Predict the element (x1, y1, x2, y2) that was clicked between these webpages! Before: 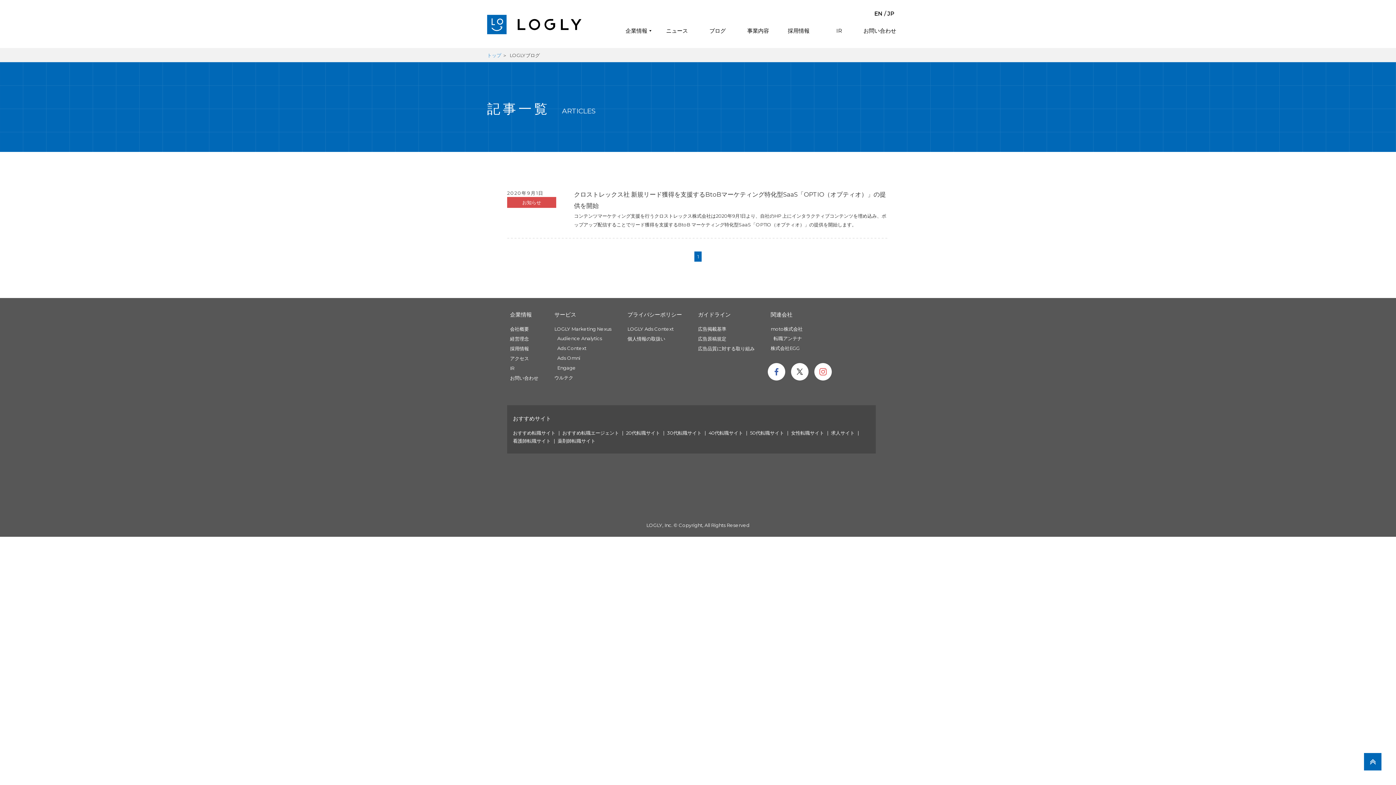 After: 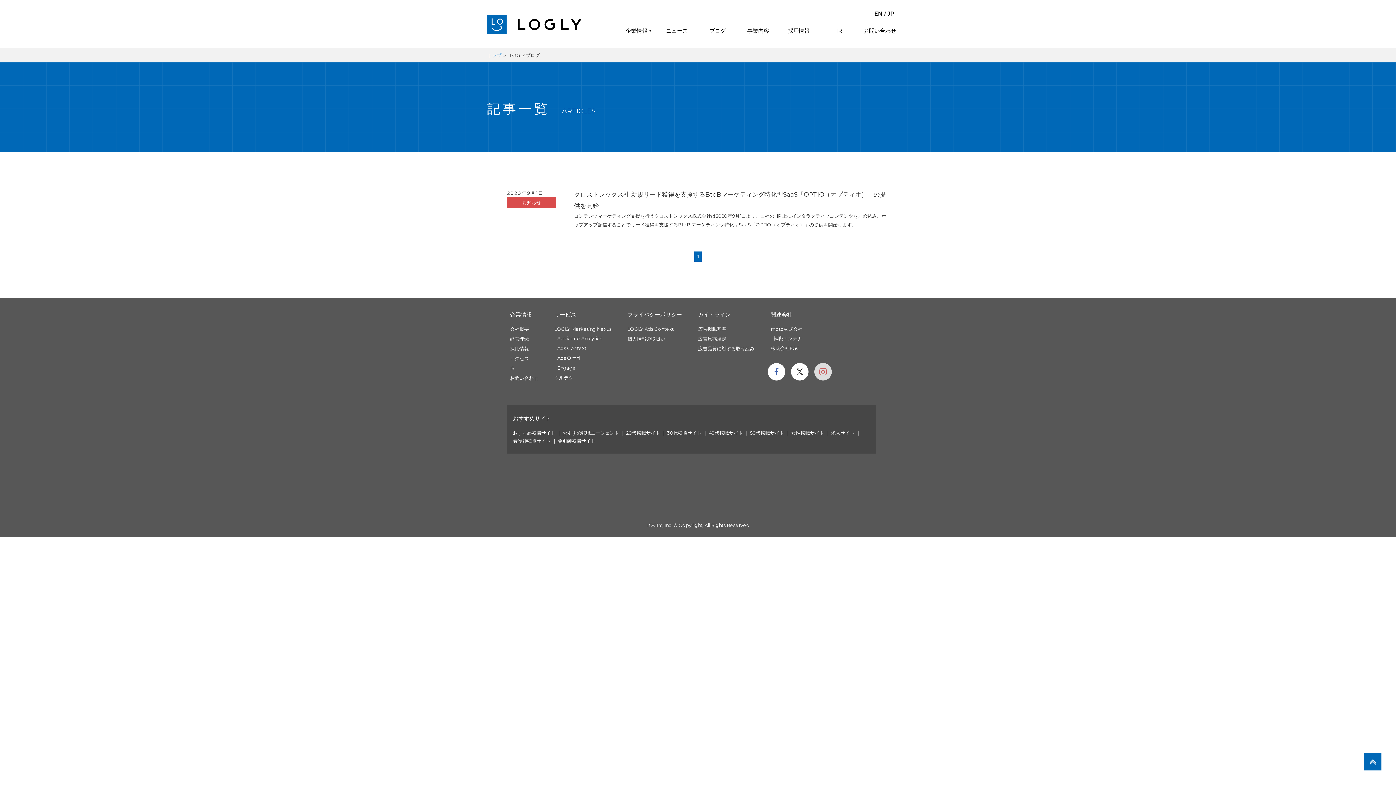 Action: bbox: (814, 363, 832, 380)